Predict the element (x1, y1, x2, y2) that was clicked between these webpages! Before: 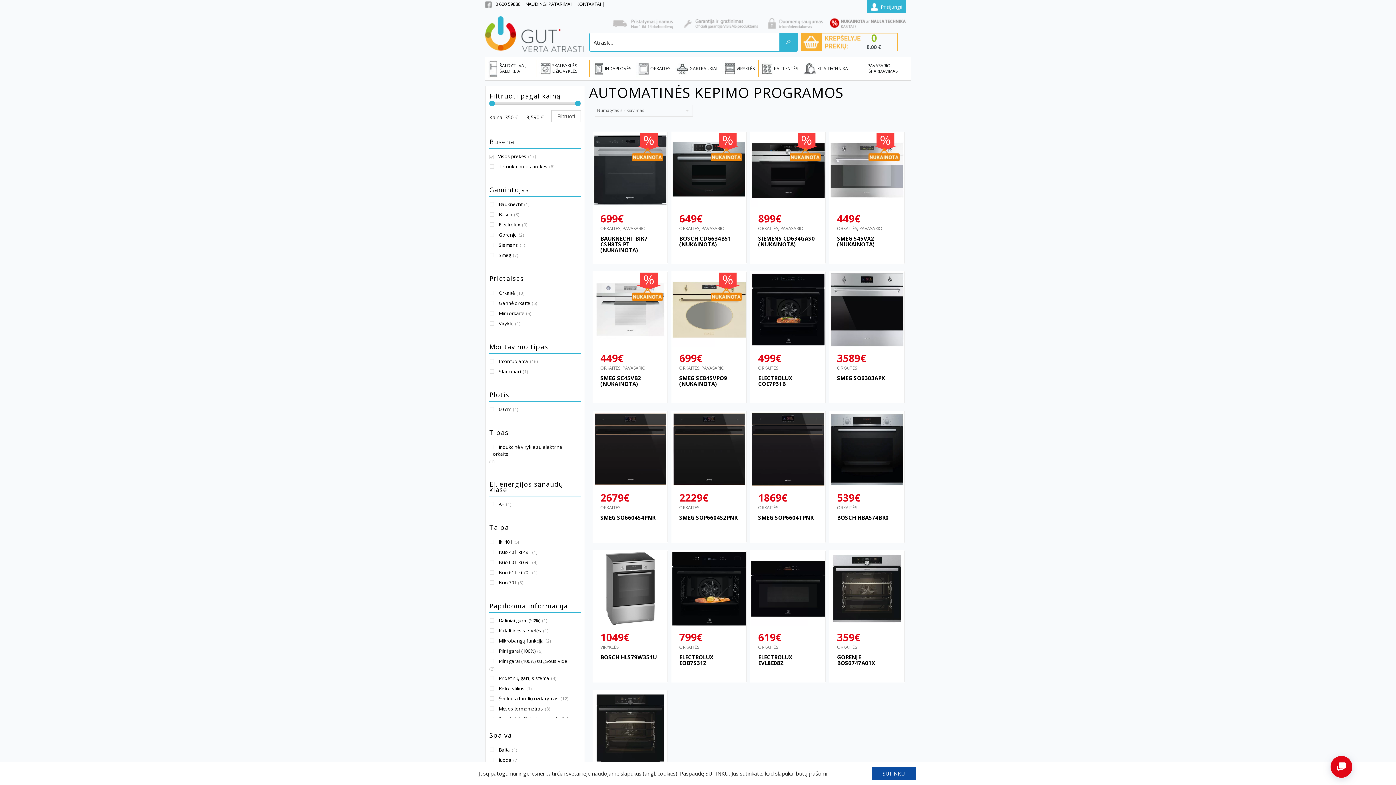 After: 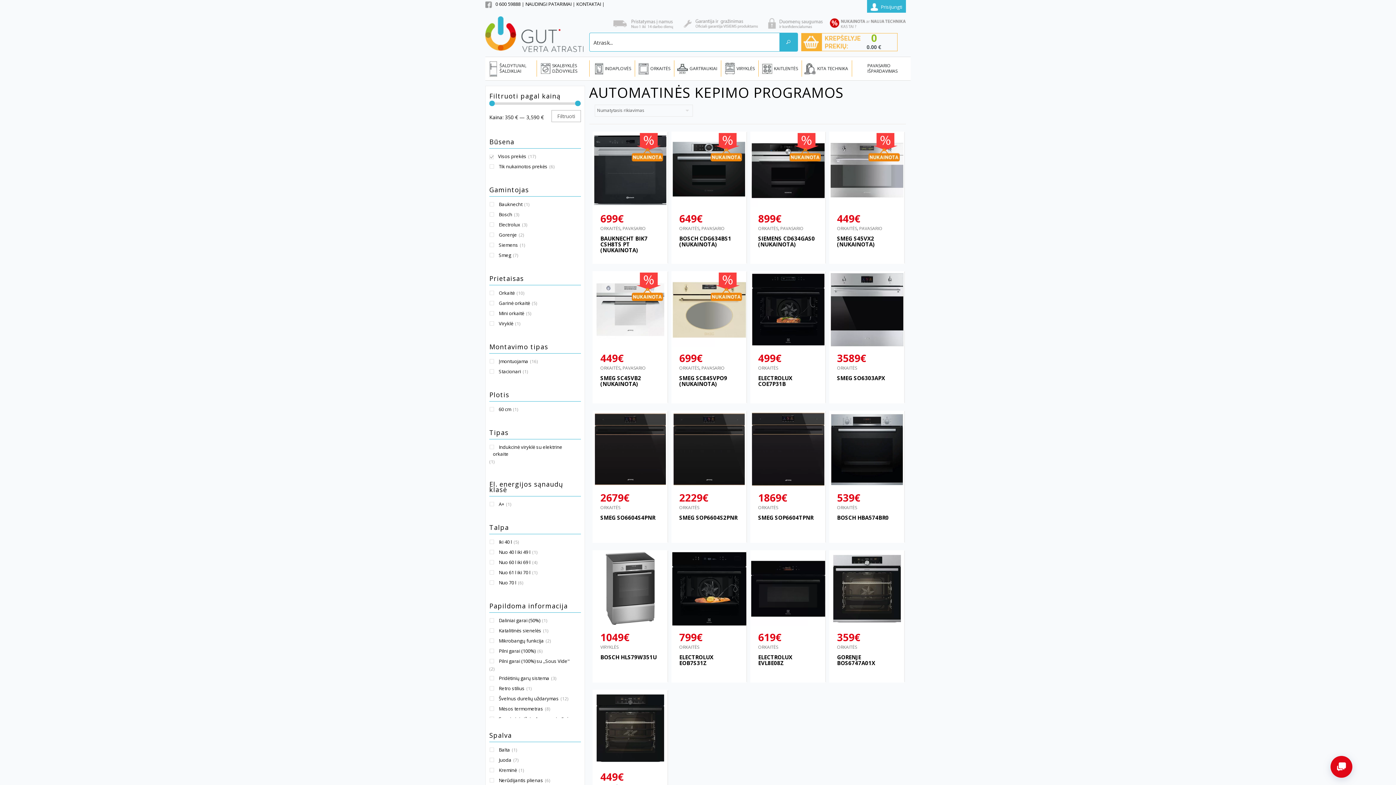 Action: label: SUTINKU bbox: (871, 767, 915, 780)